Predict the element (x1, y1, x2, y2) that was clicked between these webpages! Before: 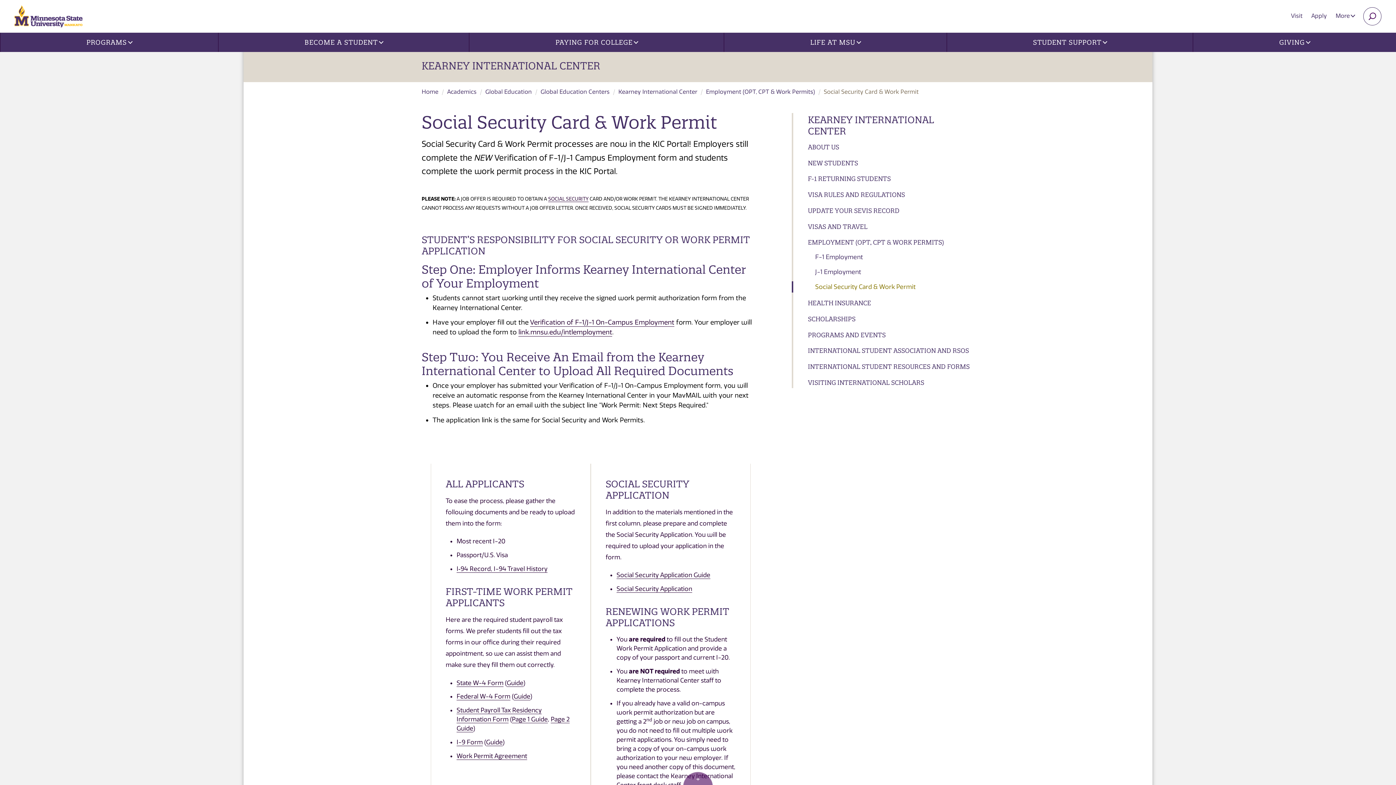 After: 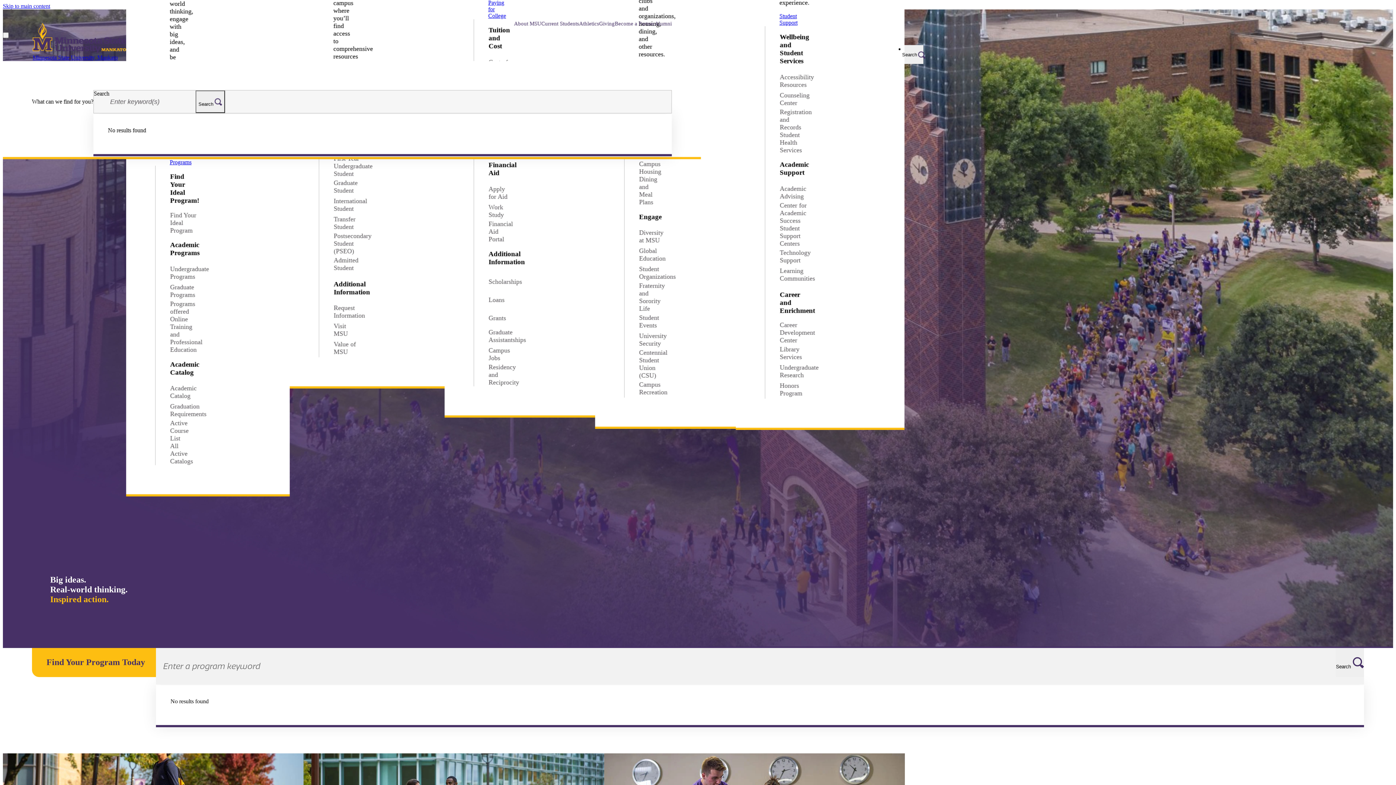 Action: bbox: (0, 0, 89, 32)